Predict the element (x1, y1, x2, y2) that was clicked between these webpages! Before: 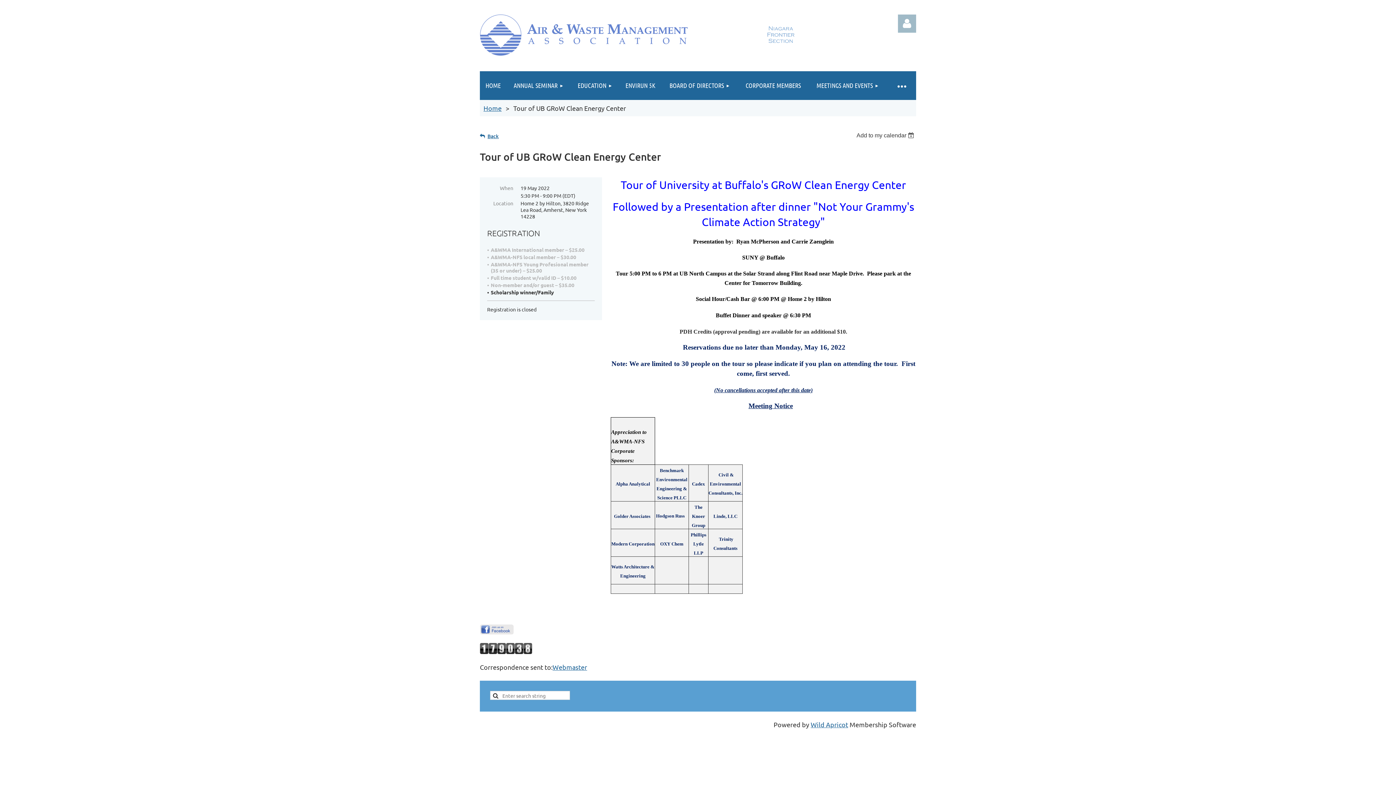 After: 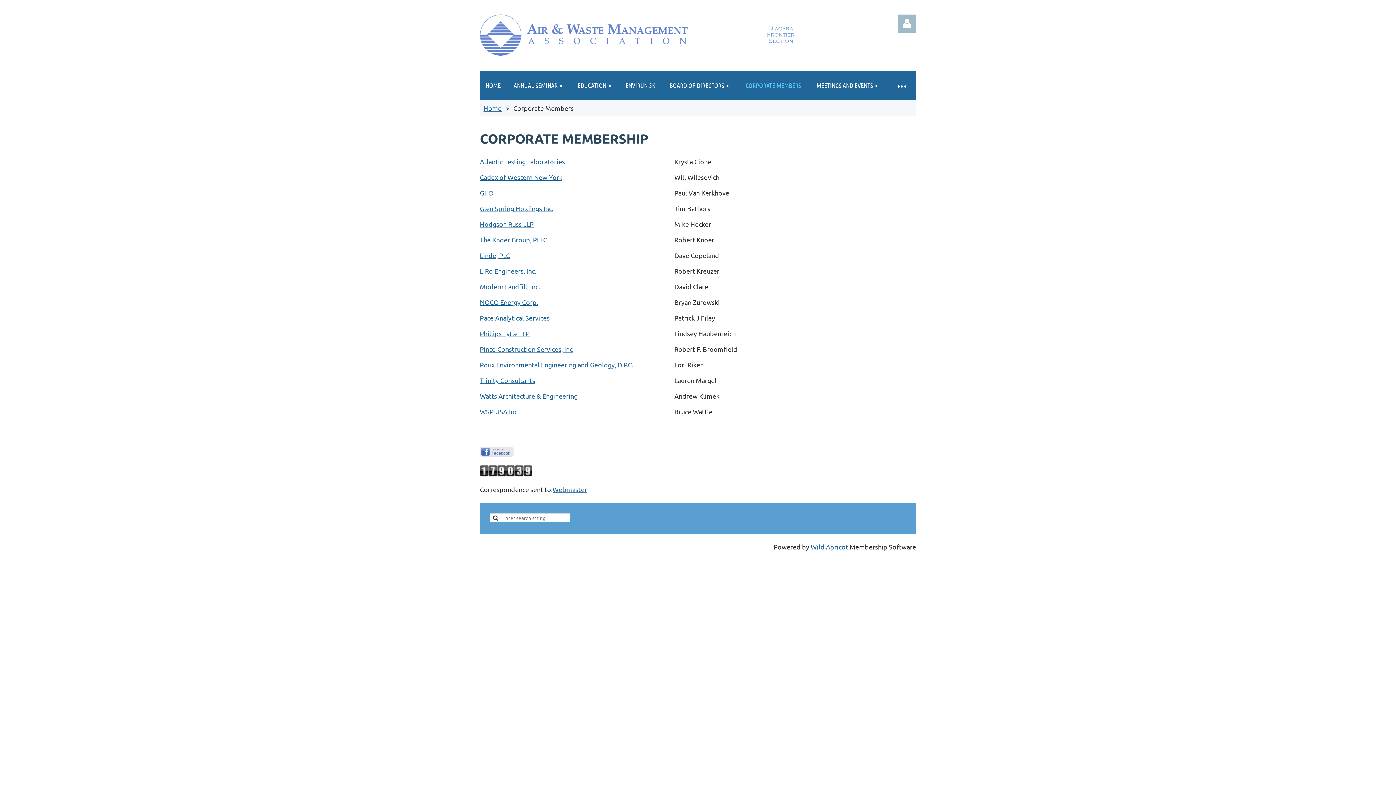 Action: label: CORPORATE MEMBERS bbox: (738, 71, 808, 100)